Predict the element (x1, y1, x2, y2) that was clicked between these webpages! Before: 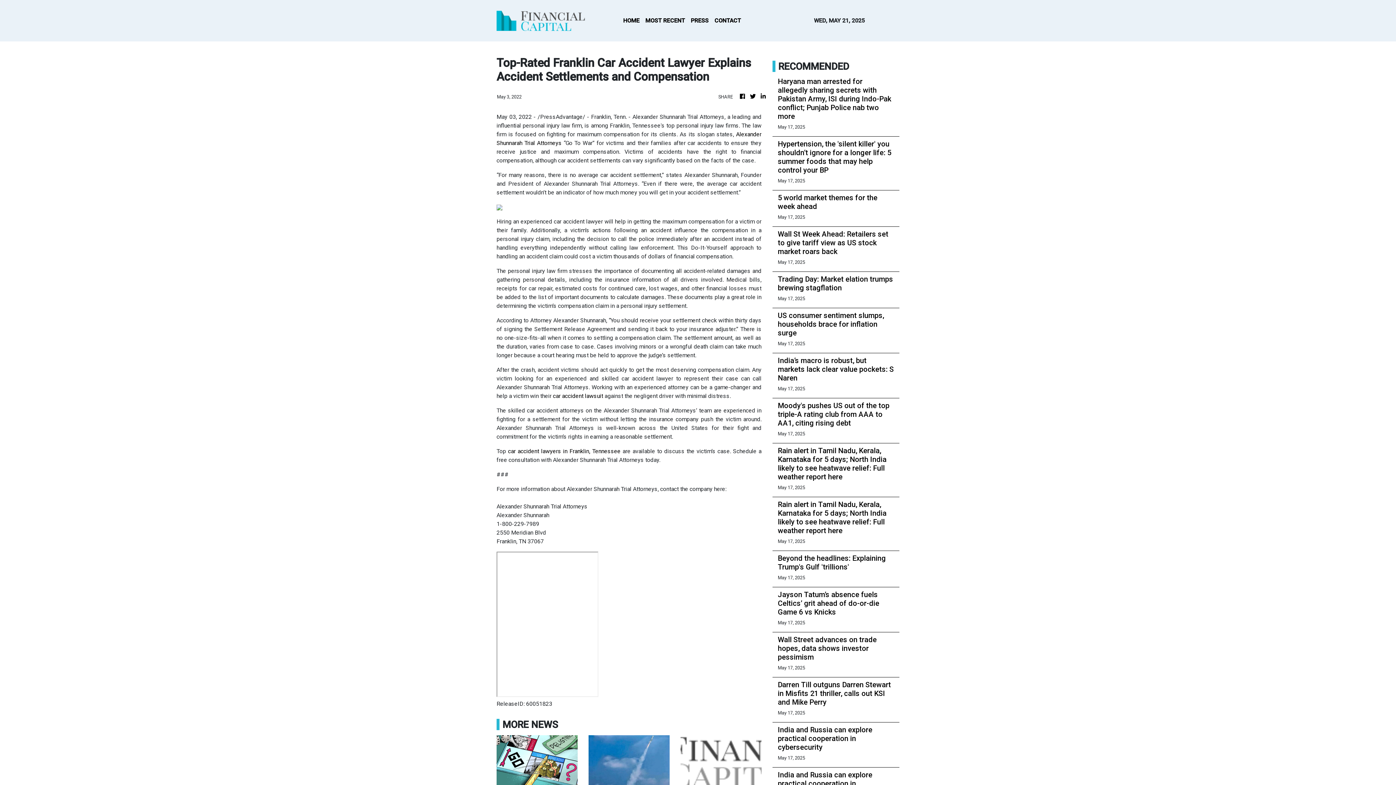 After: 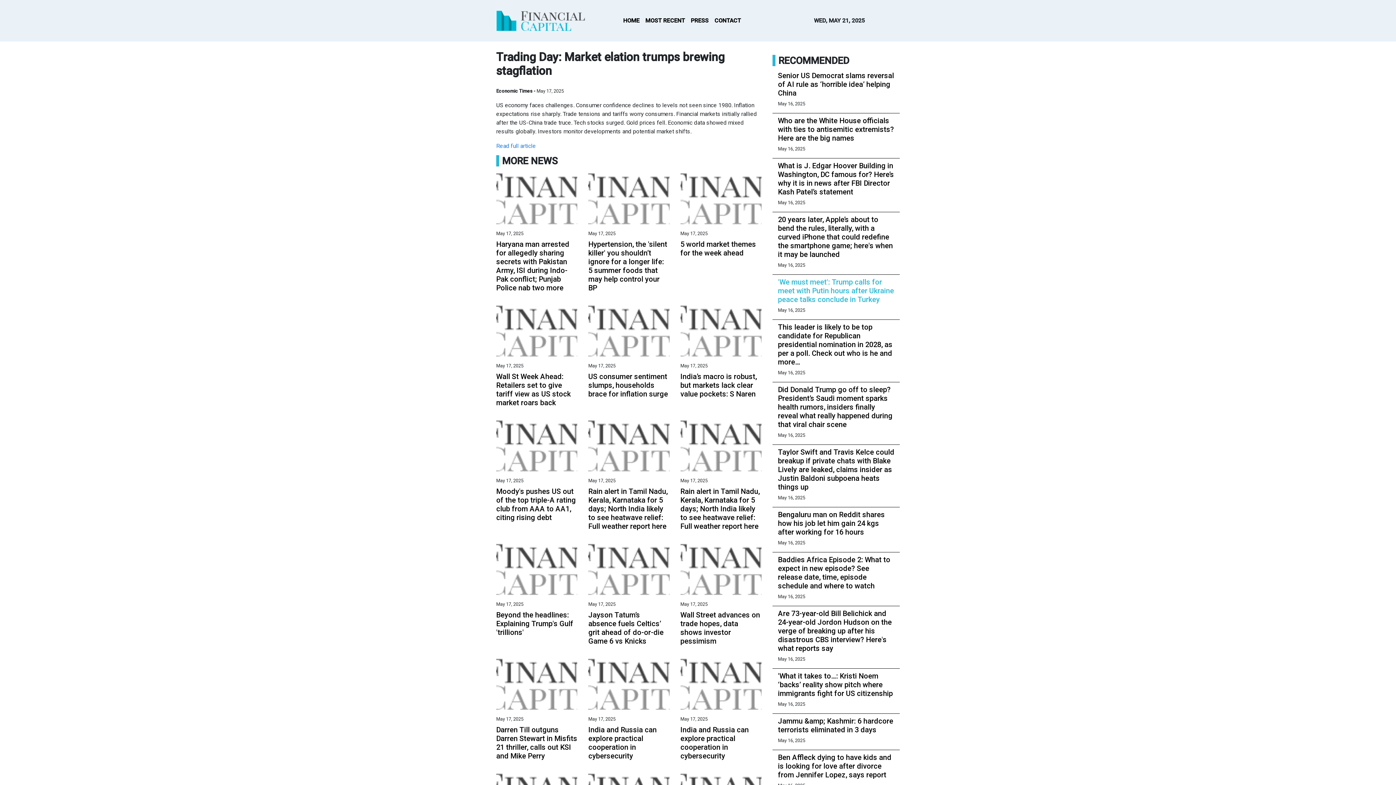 Action: label: Trading Day: Market elation trumps brewing stagflation bbox: (778, 274, 894, 292)